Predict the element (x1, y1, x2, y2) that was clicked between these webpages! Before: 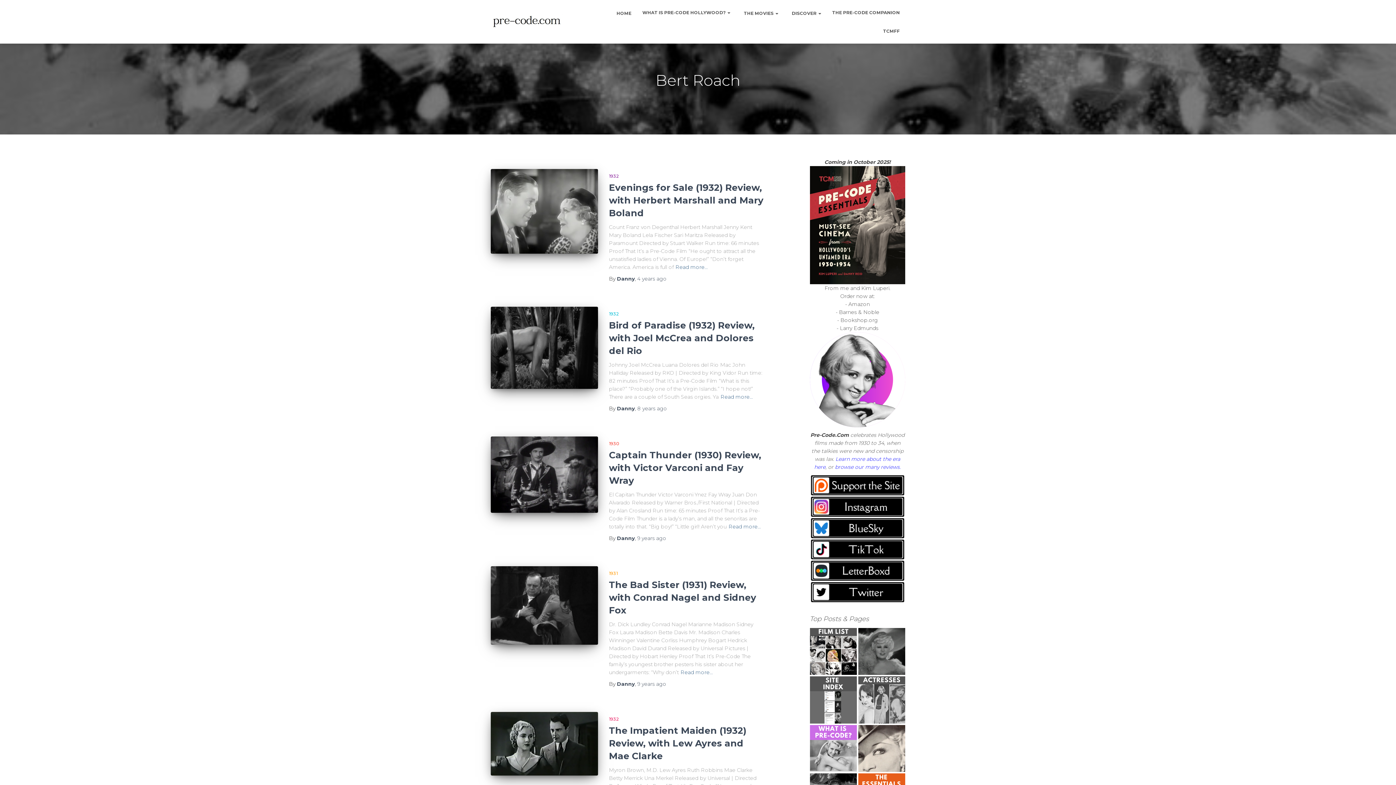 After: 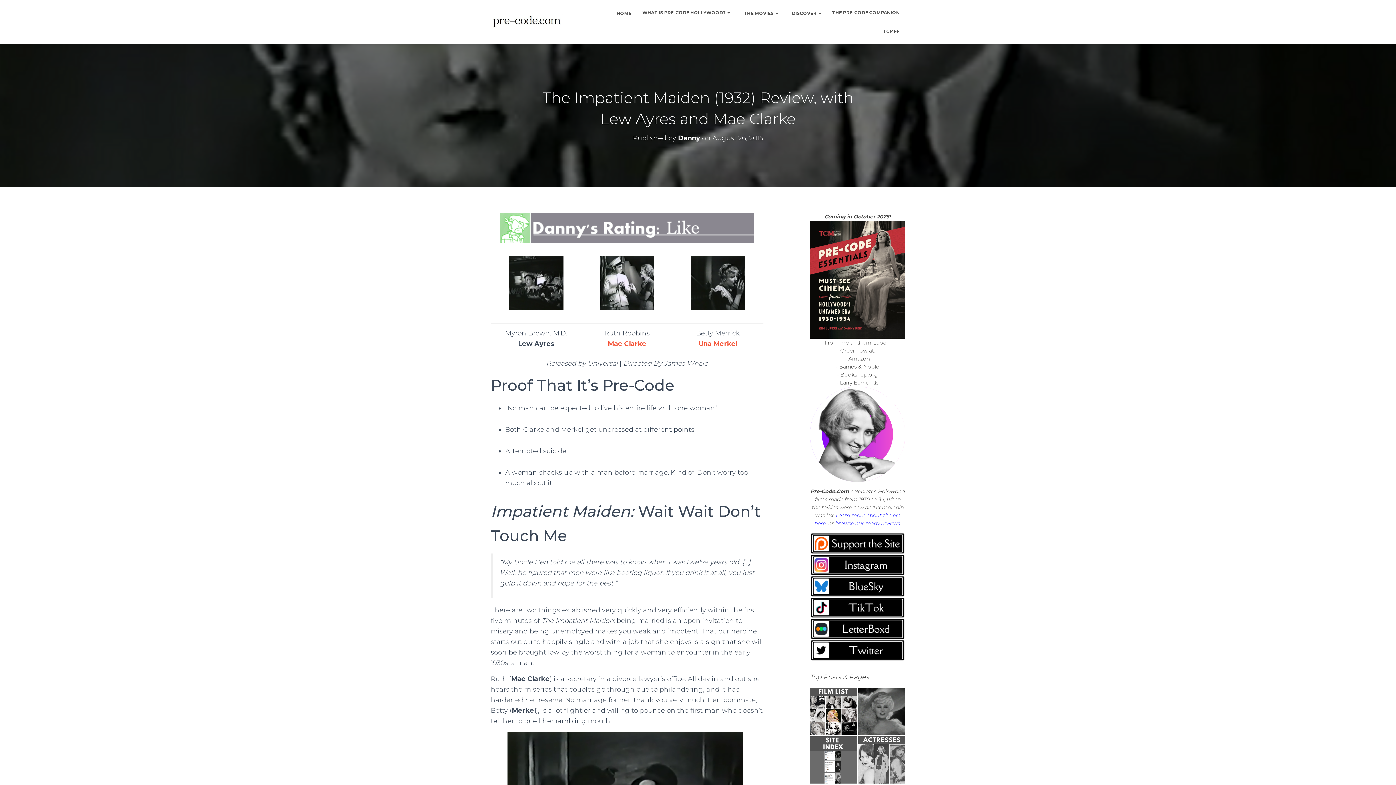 Action: bbox: (490, 712, 598, 776)